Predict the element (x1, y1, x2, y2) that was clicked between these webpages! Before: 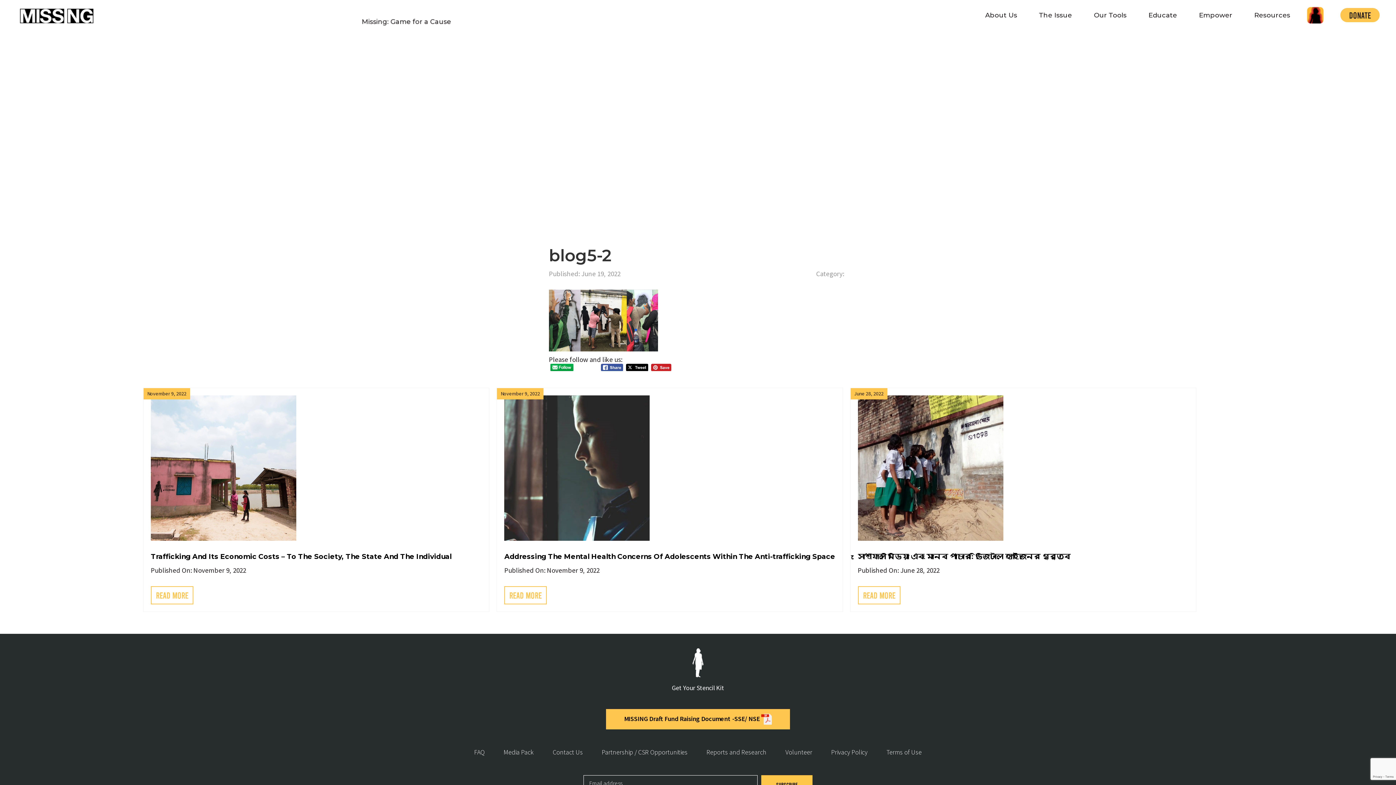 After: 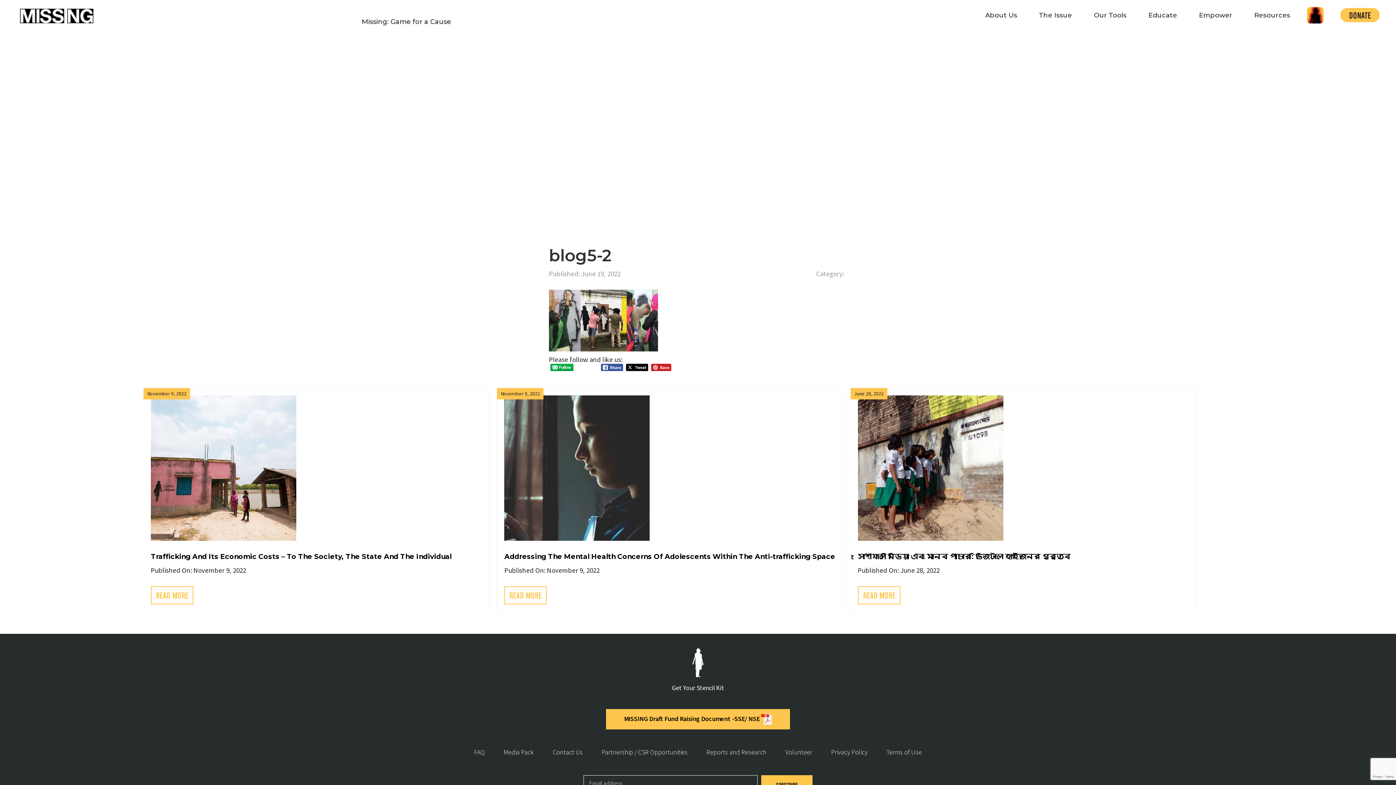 Action: bbox: (601, 363, 623, 371)